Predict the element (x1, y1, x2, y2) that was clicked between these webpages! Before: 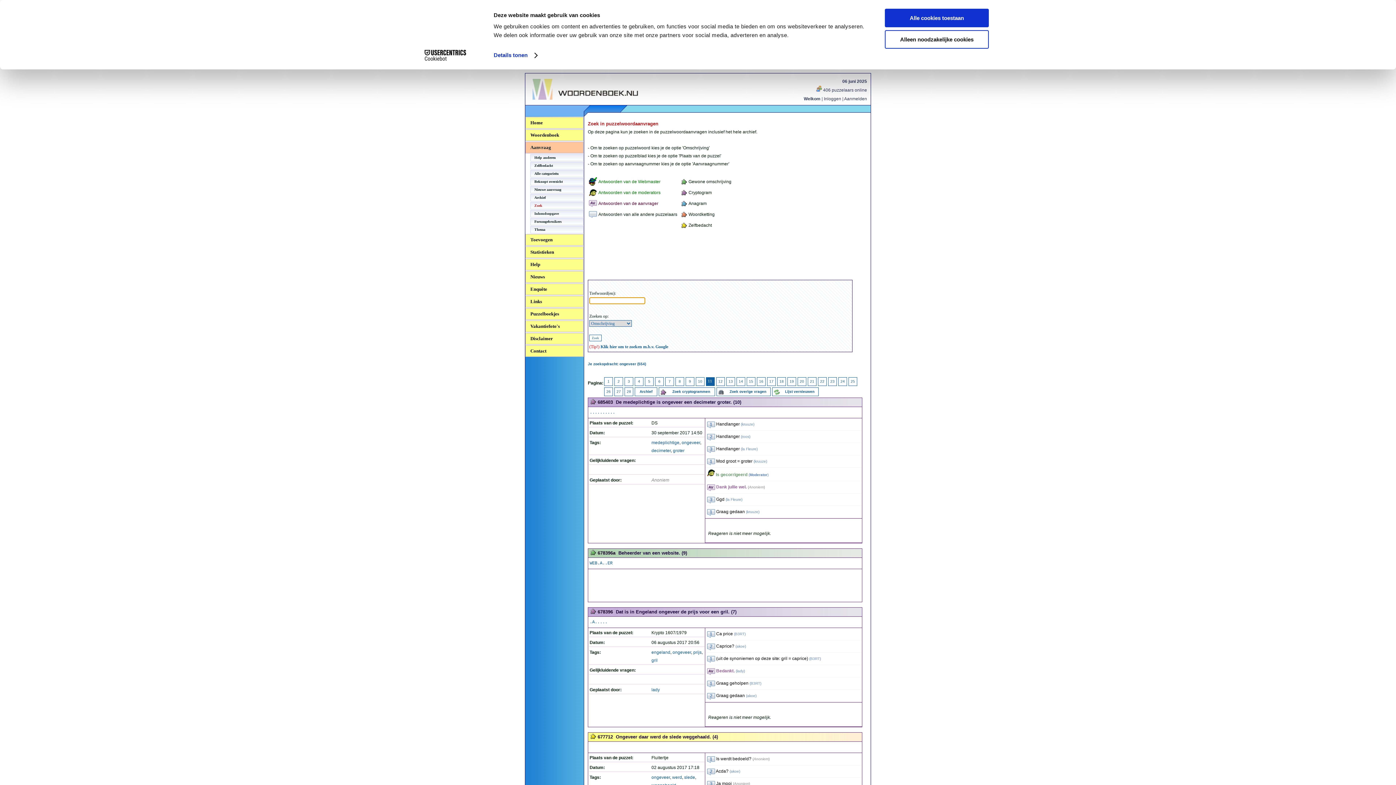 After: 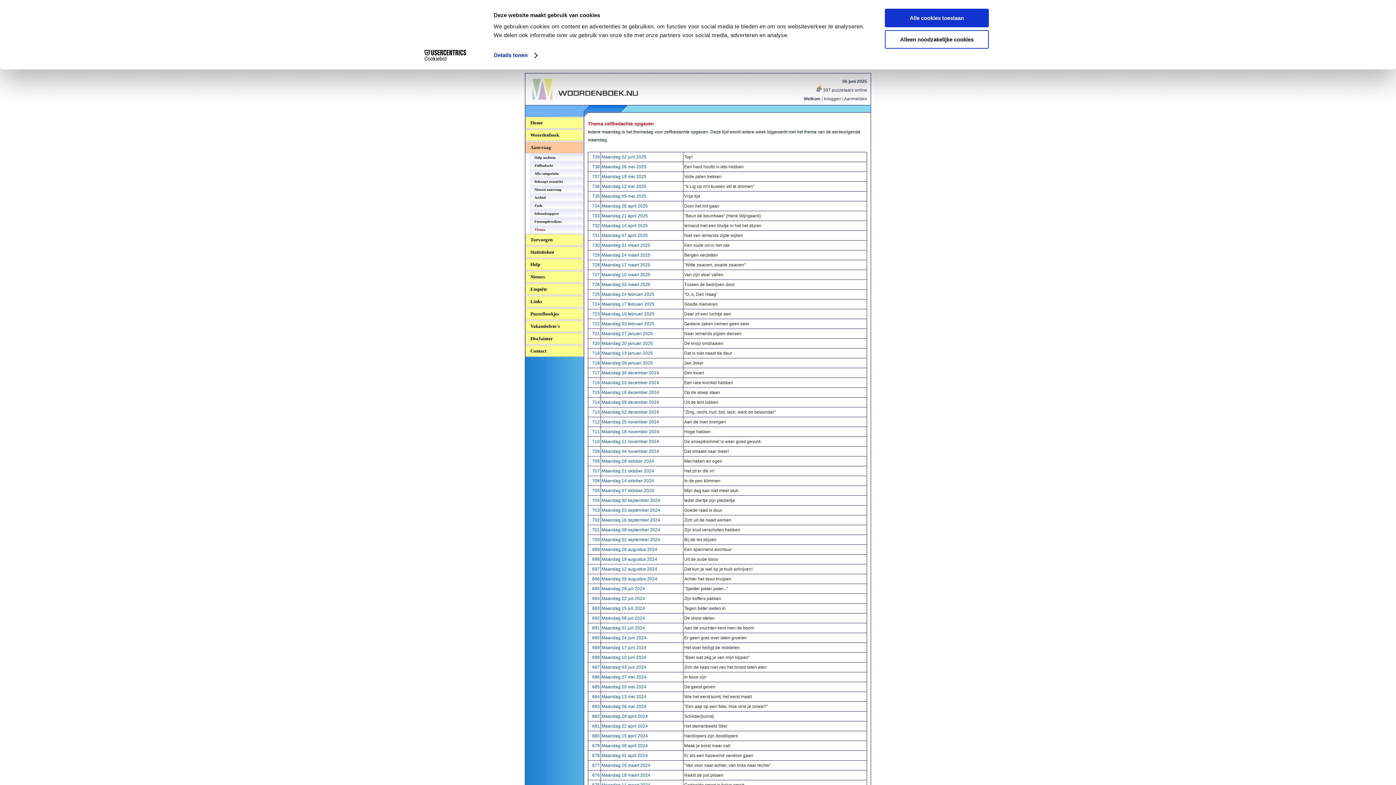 Action: label: Thema bbox: (530, 226, 582, 233)